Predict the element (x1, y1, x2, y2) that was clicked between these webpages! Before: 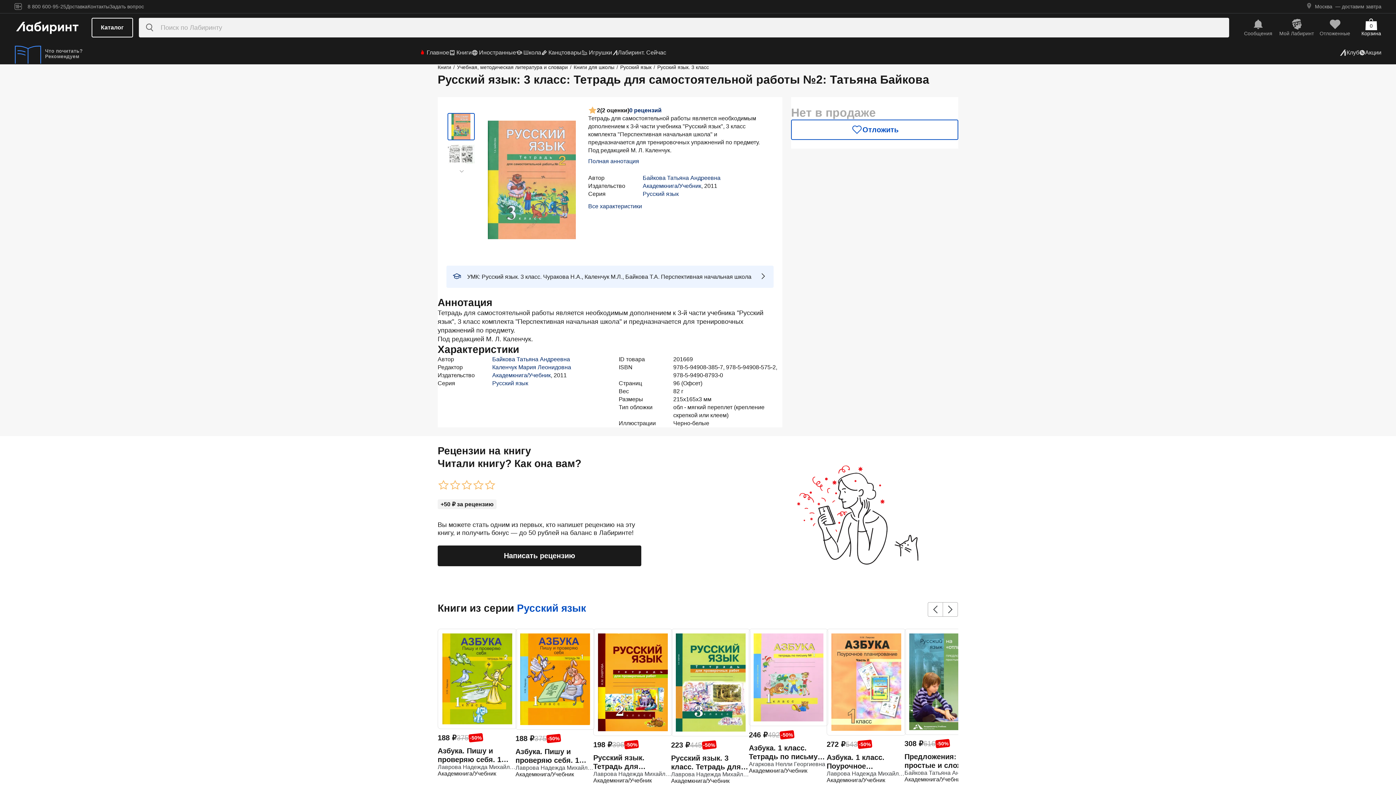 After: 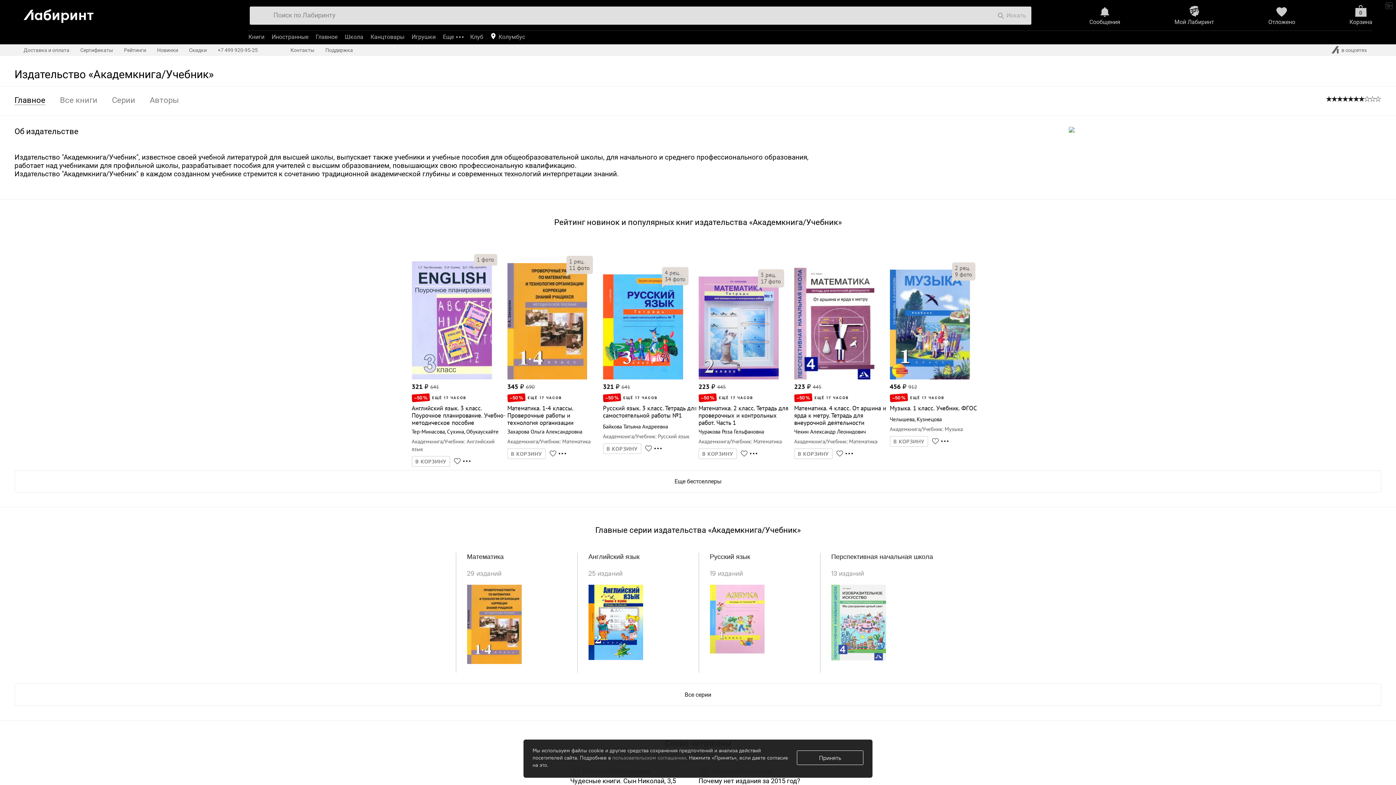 Action: bbox: (492, 372, 550, 378) label: Академкнига/Учебник